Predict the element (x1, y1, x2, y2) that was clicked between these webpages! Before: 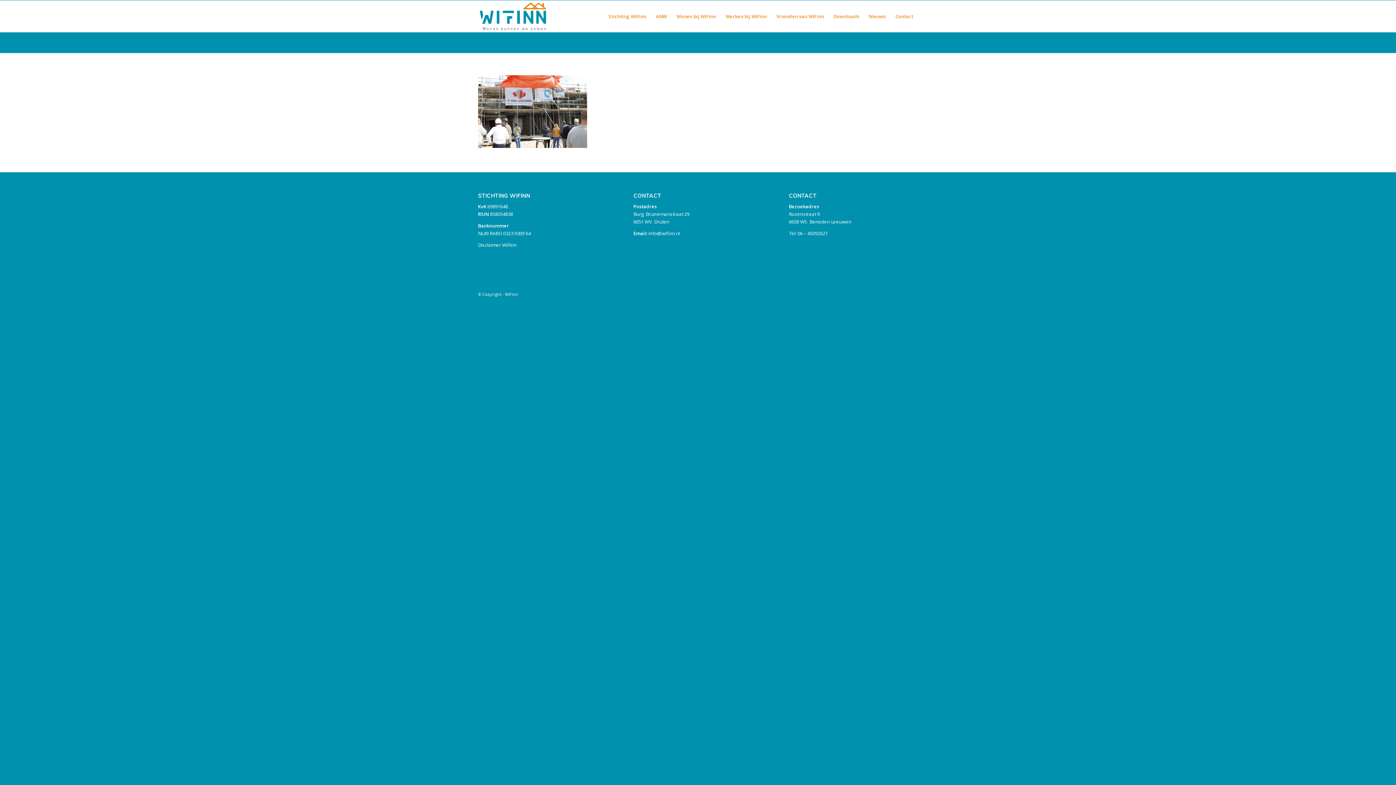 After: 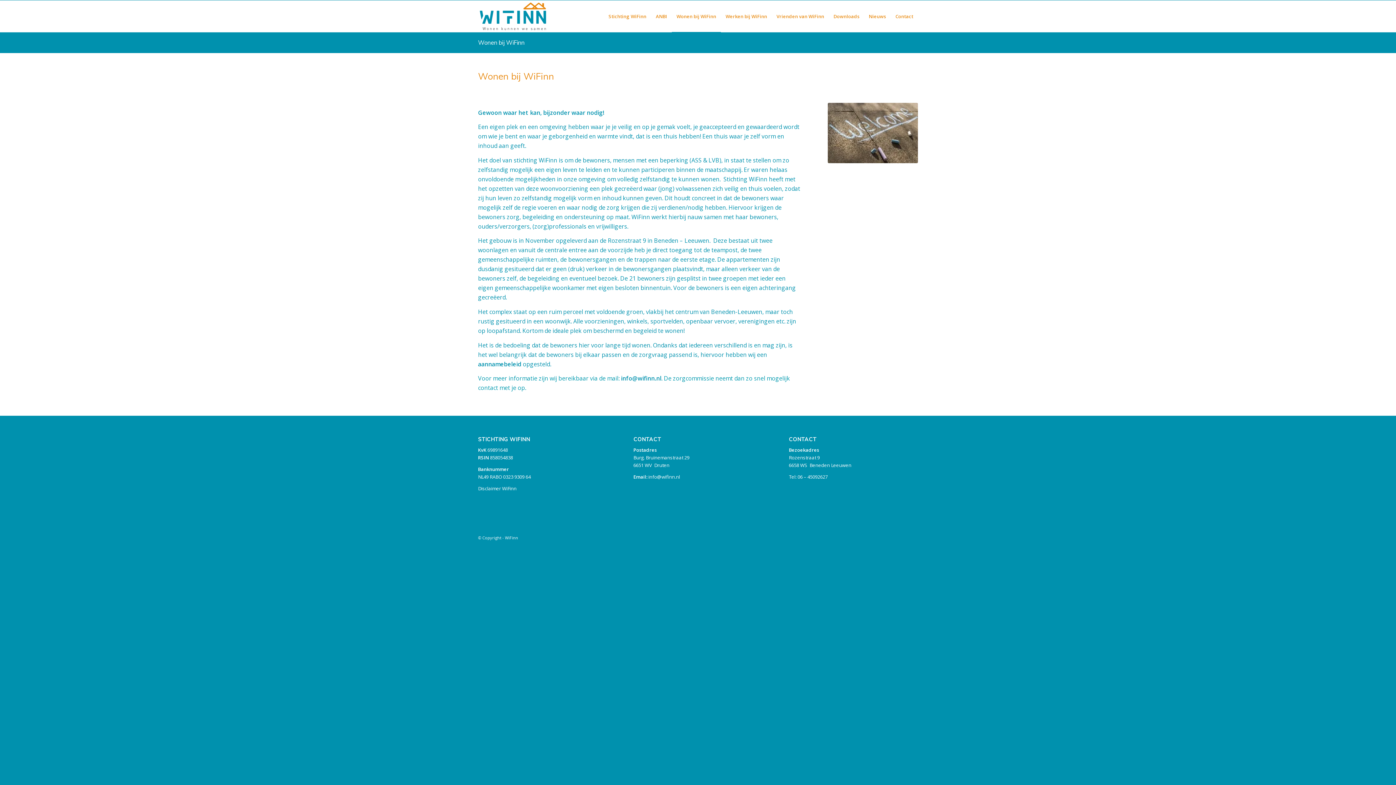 Action: bbox: (672, 0, 721, 32) label: Wonen bij WiFinn